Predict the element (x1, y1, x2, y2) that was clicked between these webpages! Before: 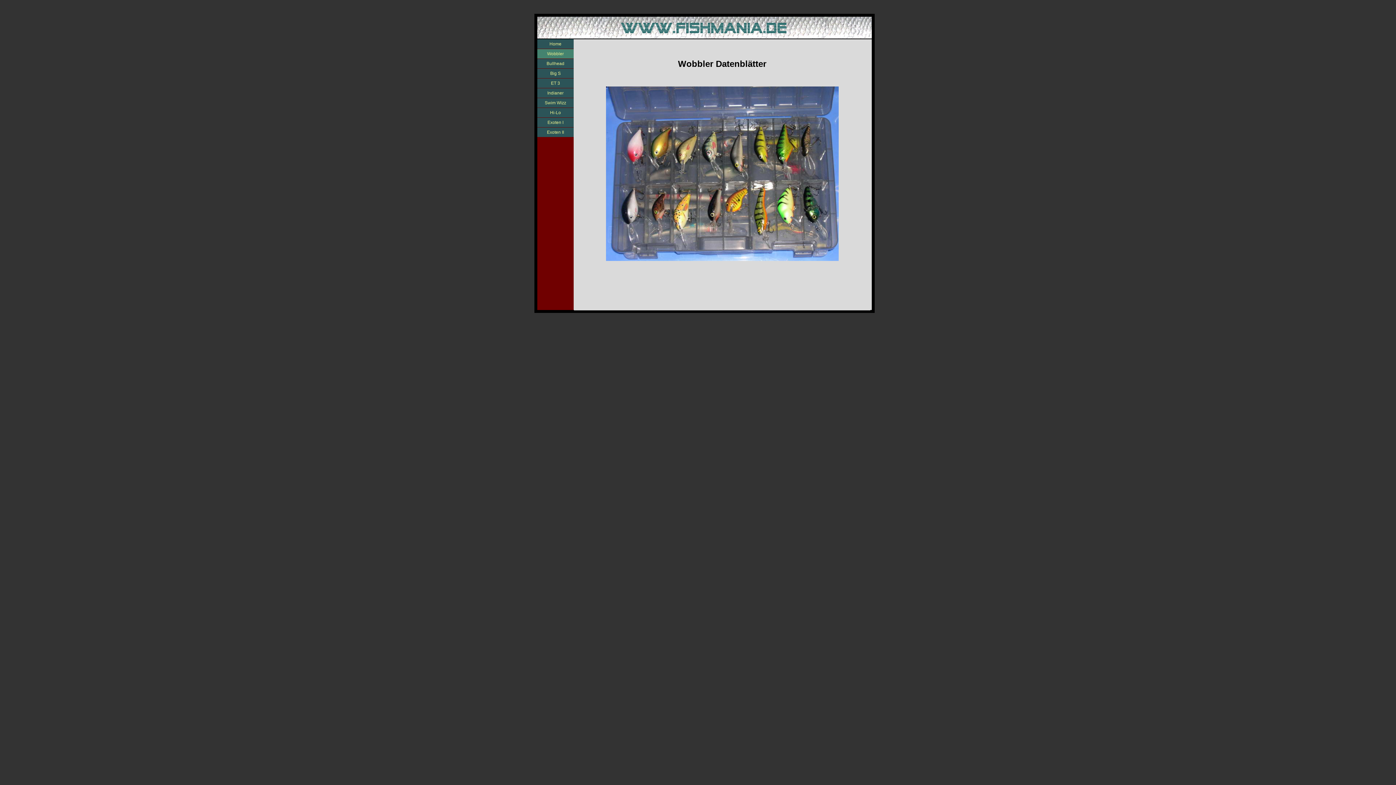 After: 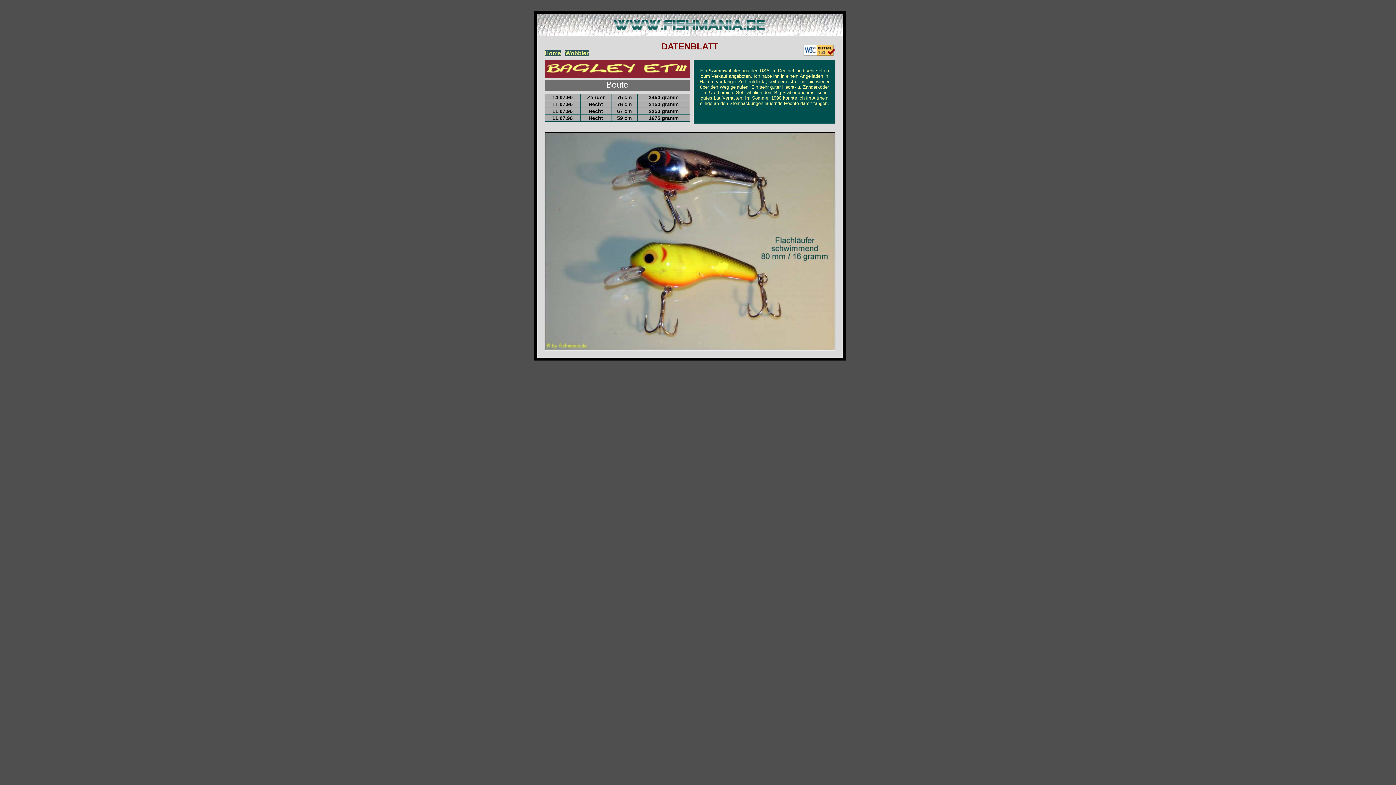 Action: label: ET 3 bbox: (537, 78, 573, 88)